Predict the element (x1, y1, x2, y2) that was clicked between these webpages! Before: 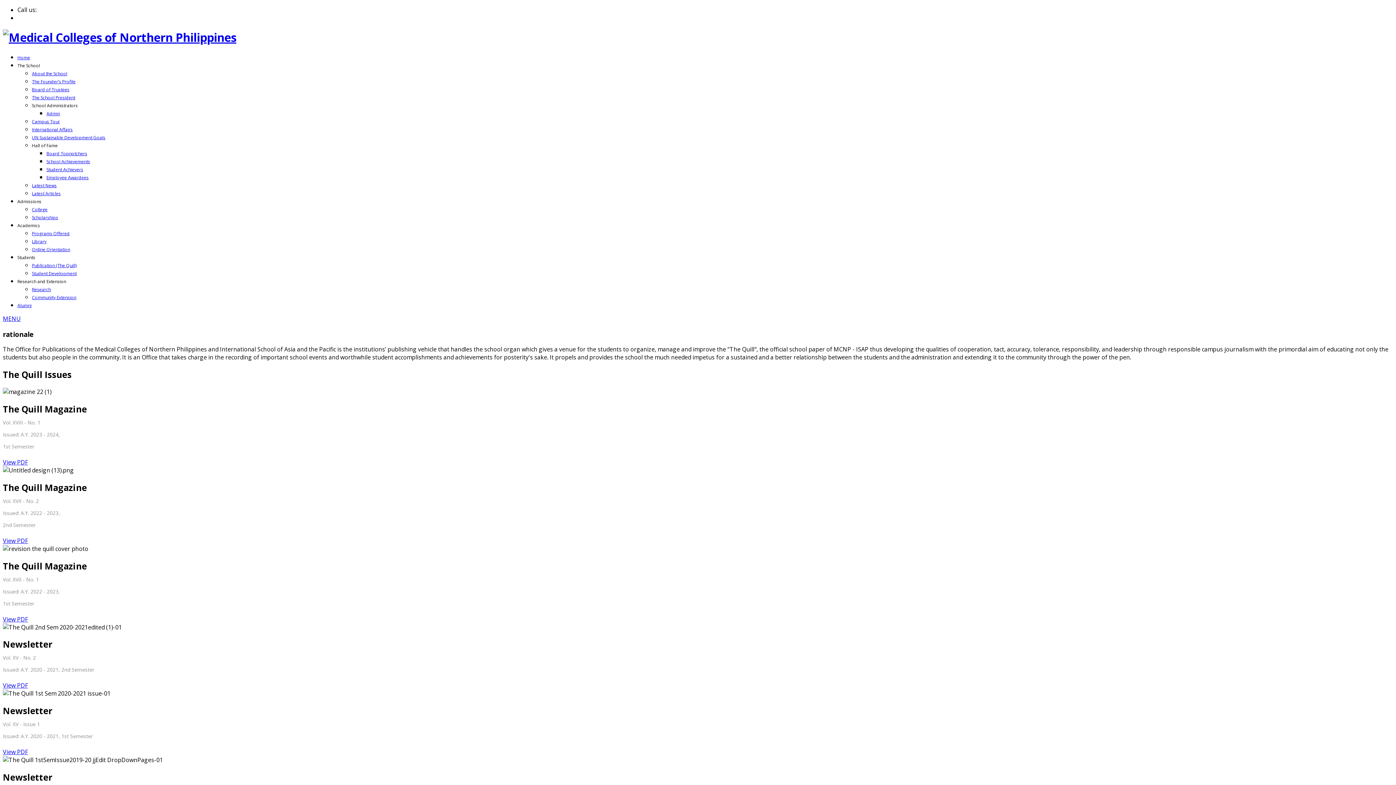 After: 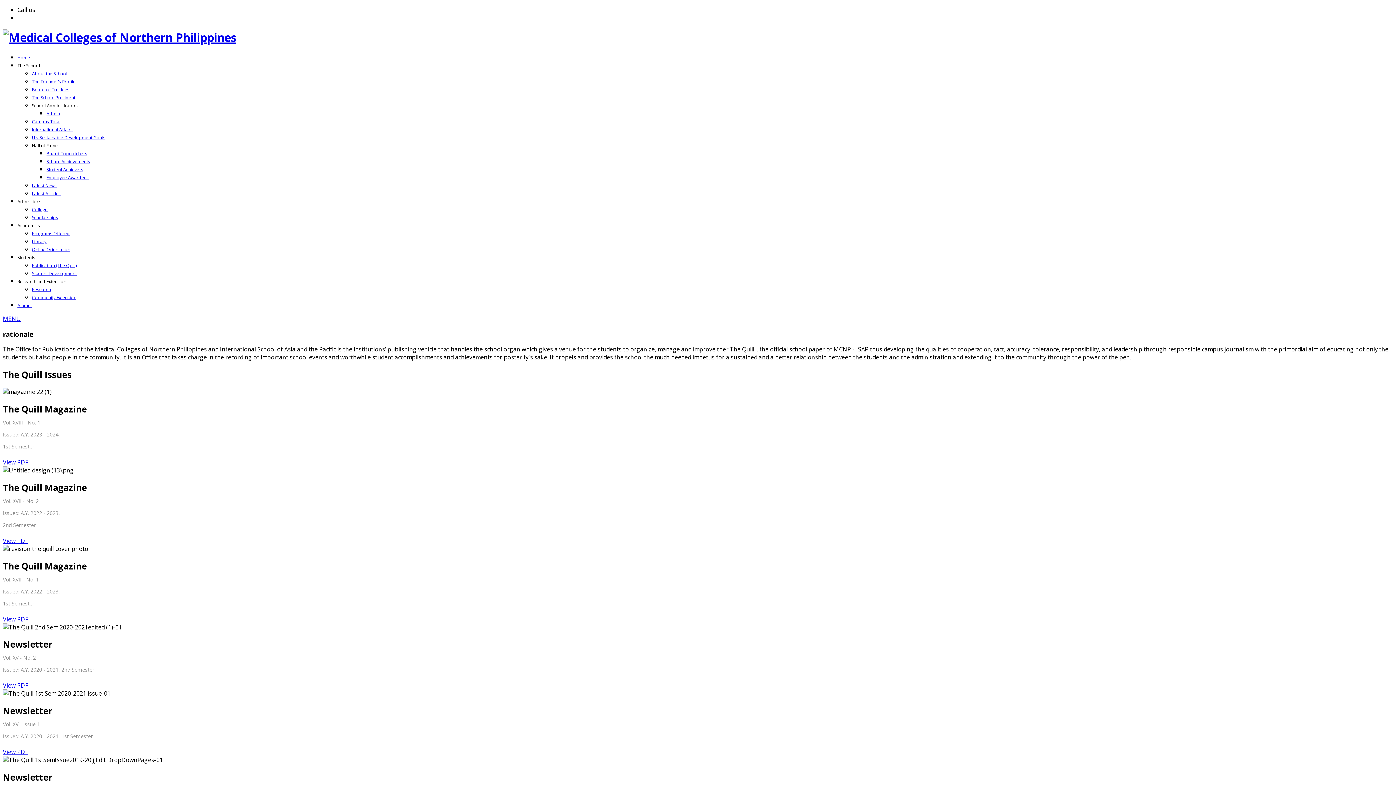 Action: label: Students bbox: (17, 254, 35, 260)